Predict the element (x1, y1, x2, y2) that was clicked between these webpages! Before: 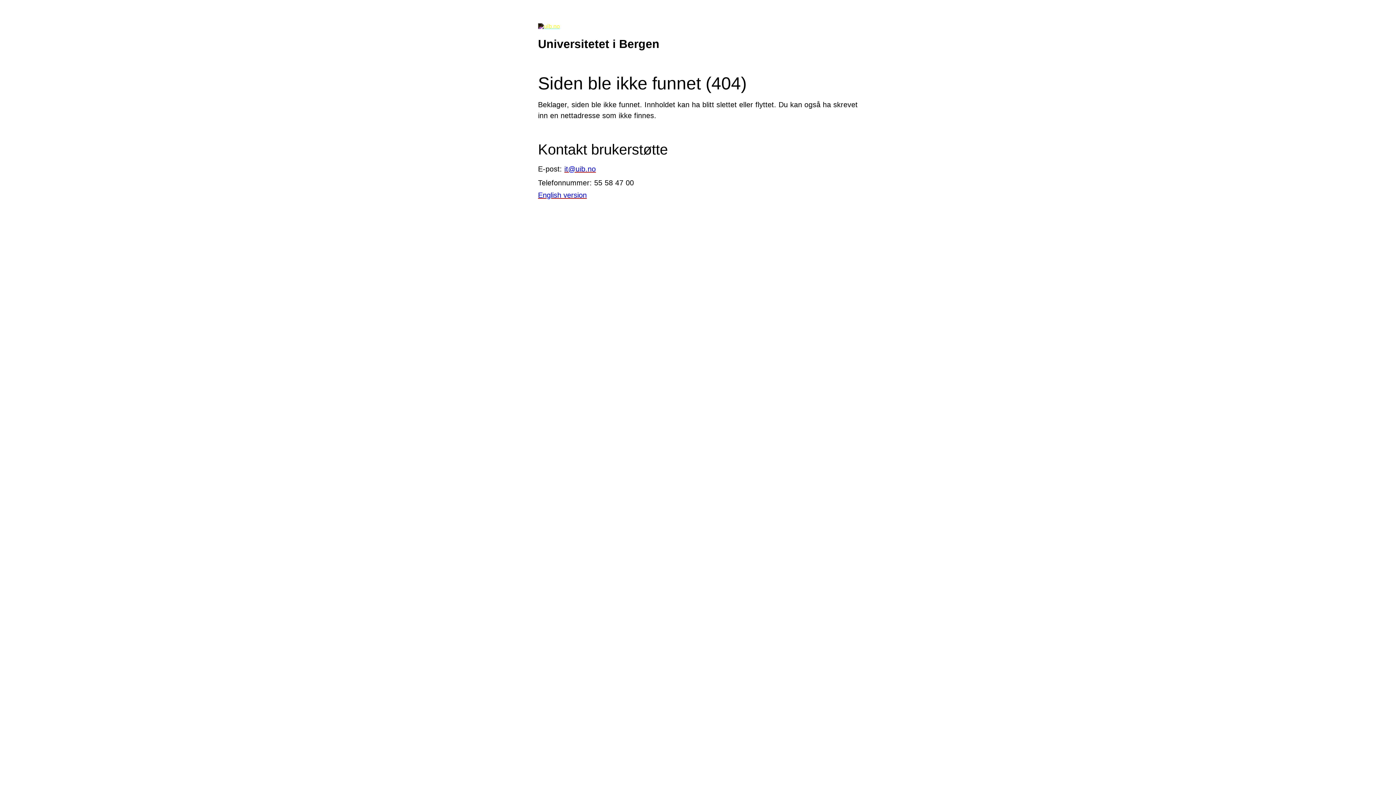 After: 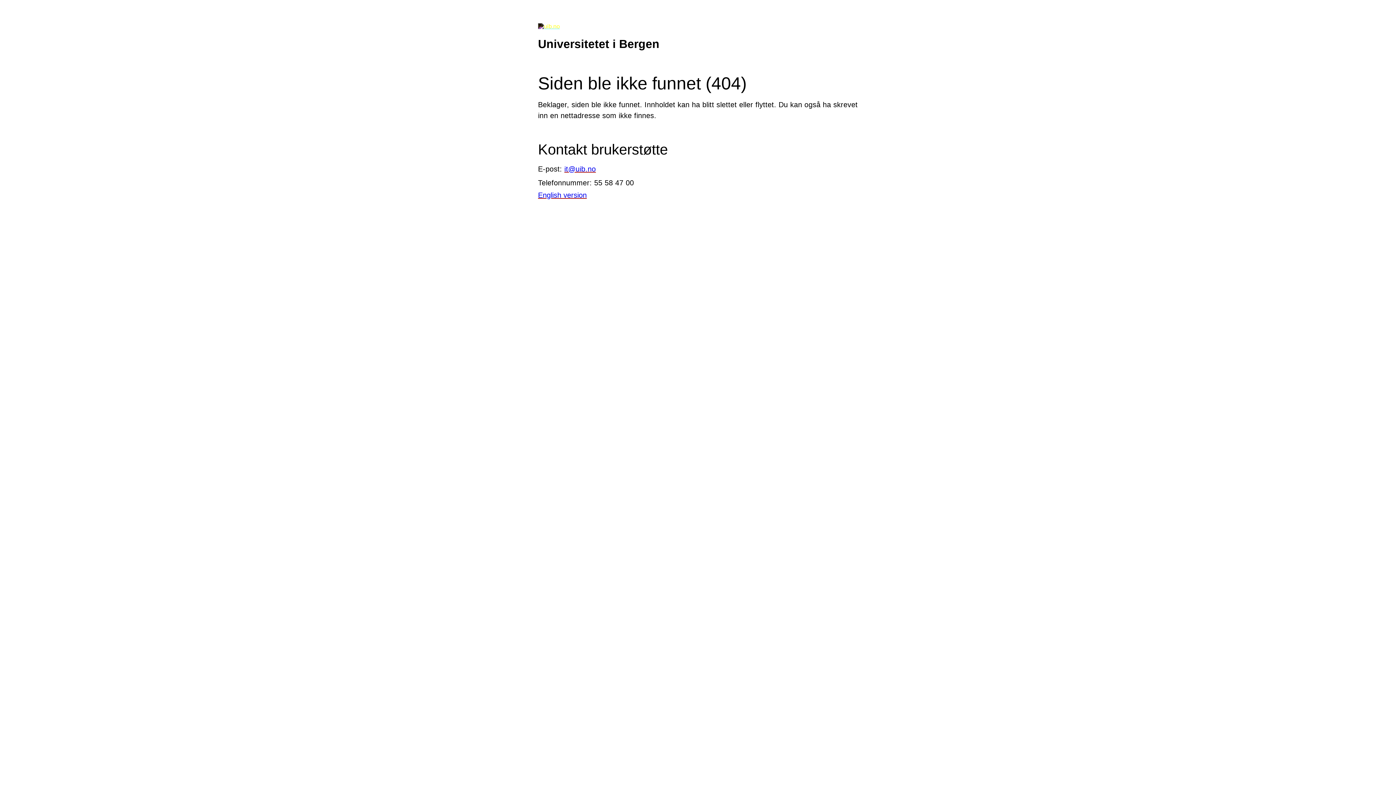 Action: label: it@uib.no bbox: (564, 164, 596, 172)